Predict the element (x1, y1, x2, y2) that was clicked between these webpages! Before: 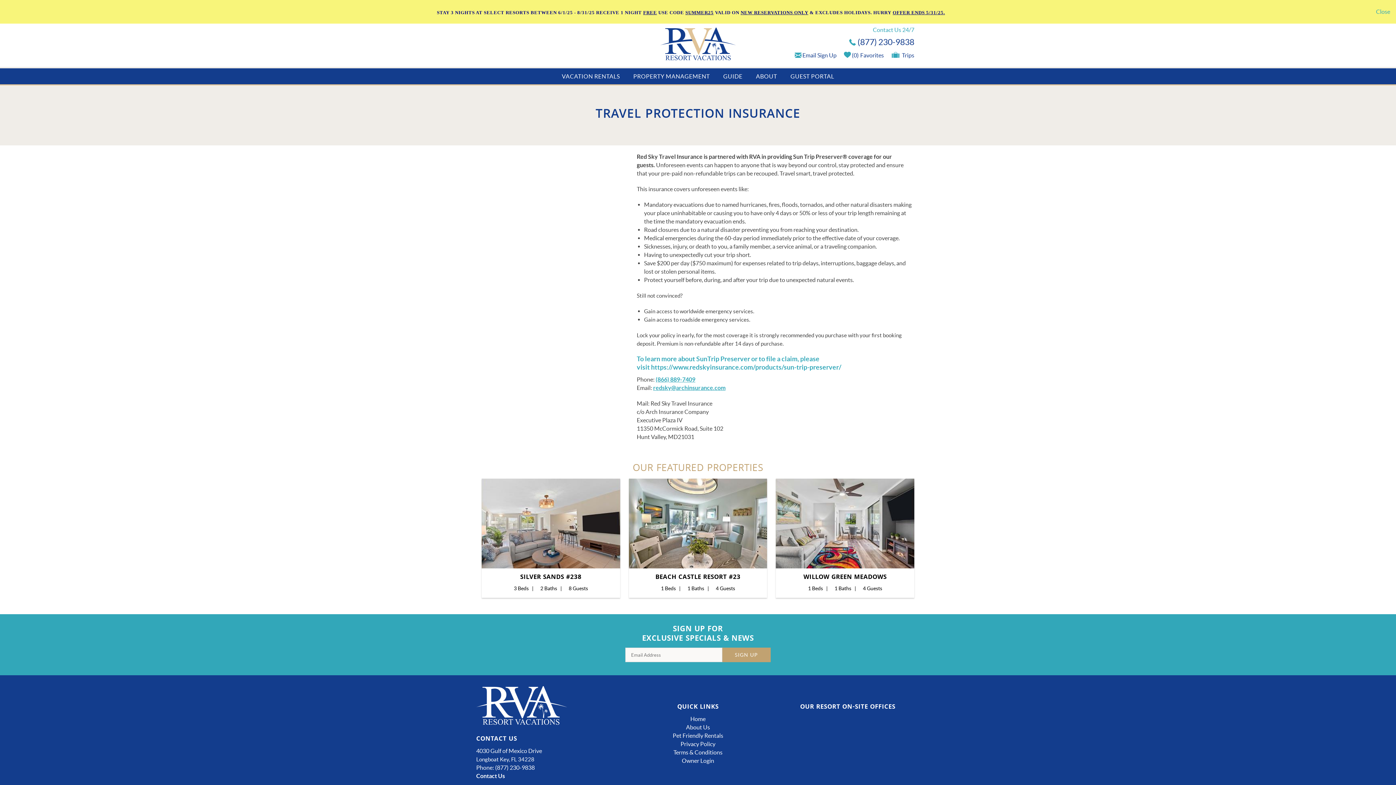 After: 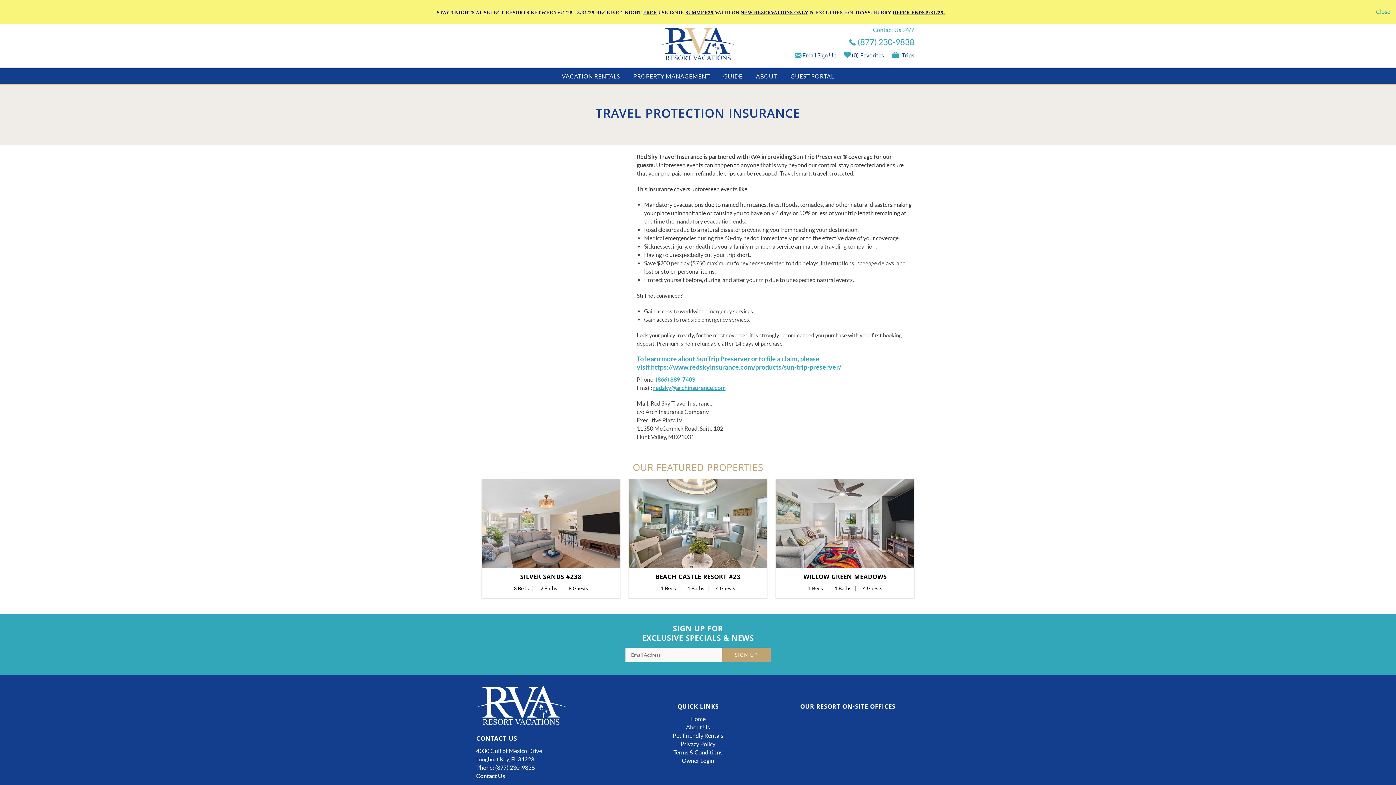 Action: bbox: (681, 34, 914, 48) label: (877) 230-9838